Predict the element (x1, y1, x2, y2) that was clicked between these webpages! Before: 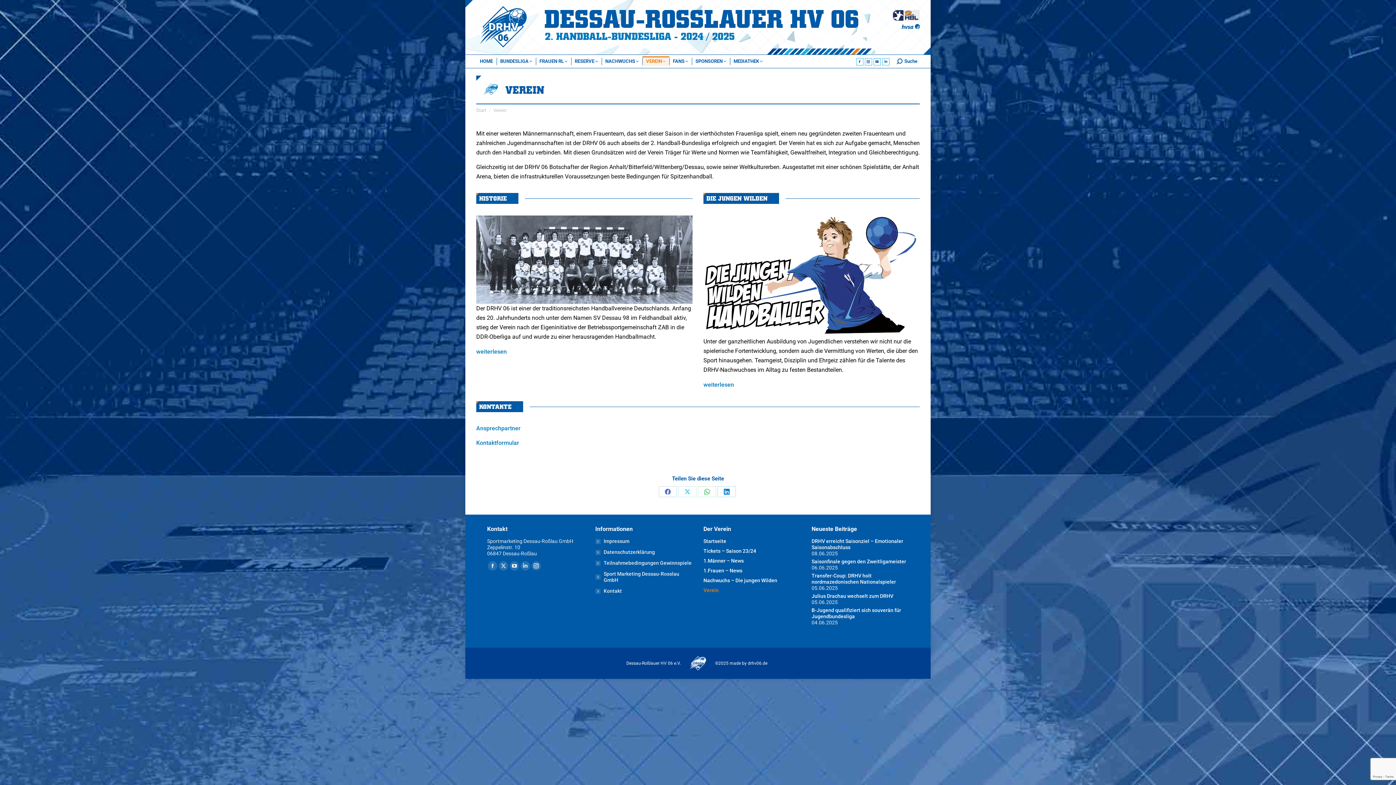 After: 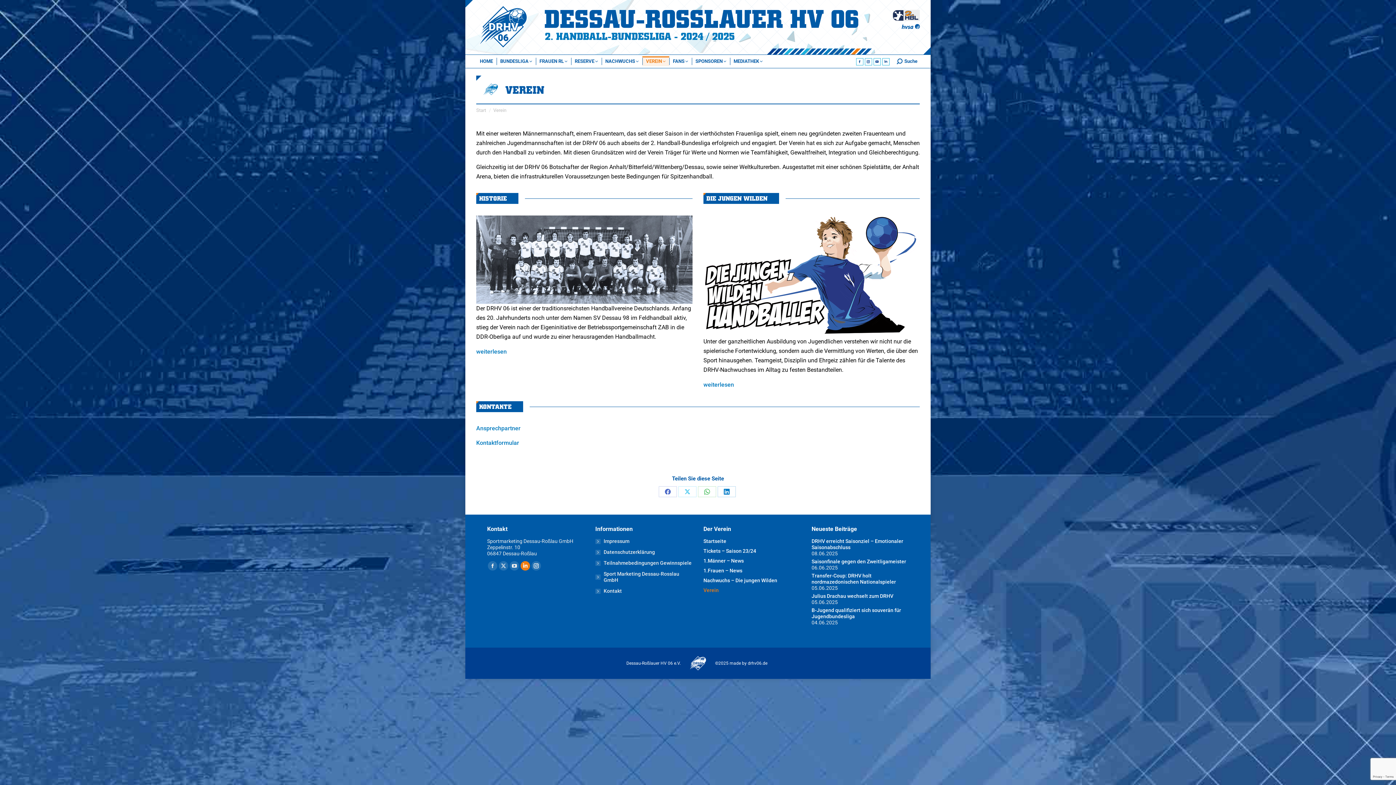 Action: label: Linkedin page opens in new window bbox: (520, 561, 530, 571)